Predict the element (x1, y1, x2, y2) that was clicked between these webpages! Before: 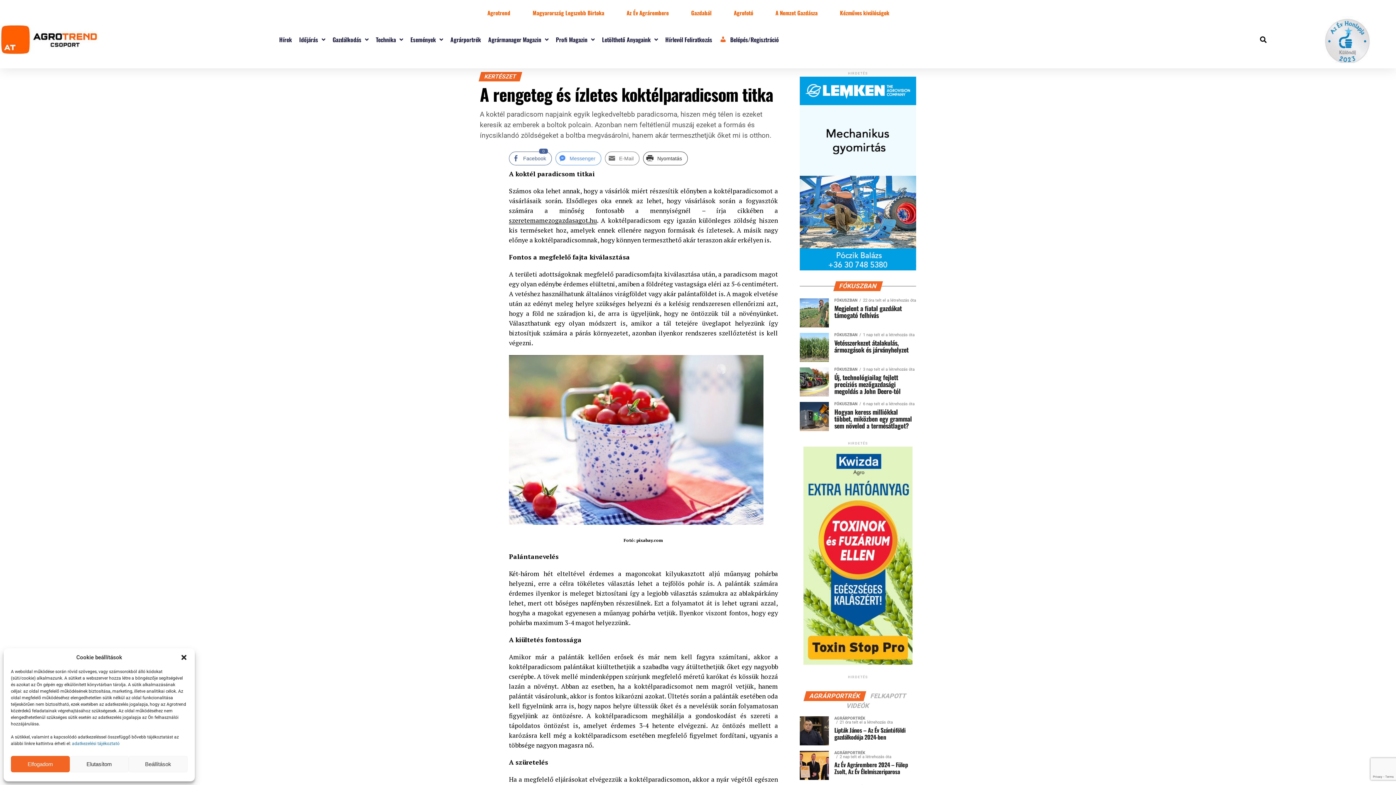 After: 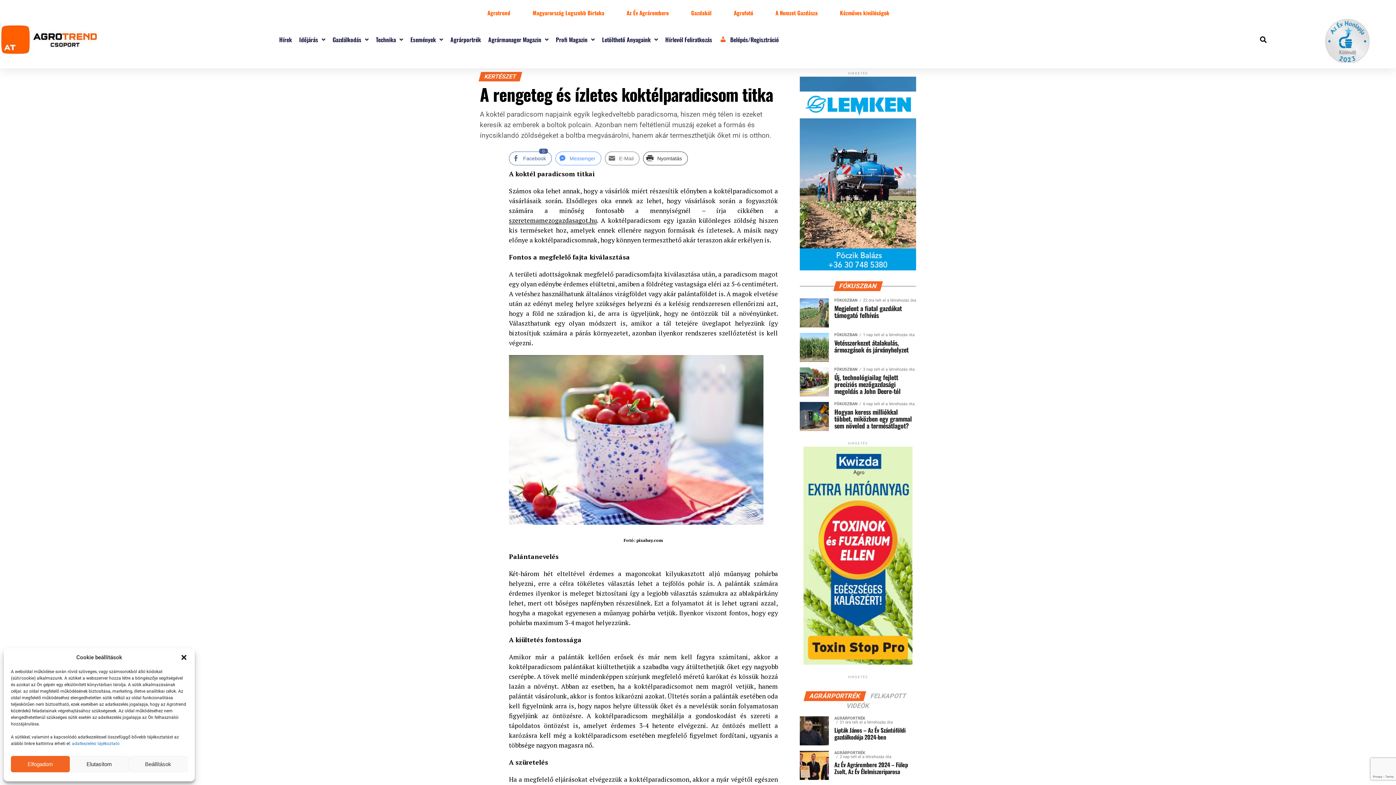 Action: bbox: (803, 660, 912, 666) label: kwizda-toxinStop